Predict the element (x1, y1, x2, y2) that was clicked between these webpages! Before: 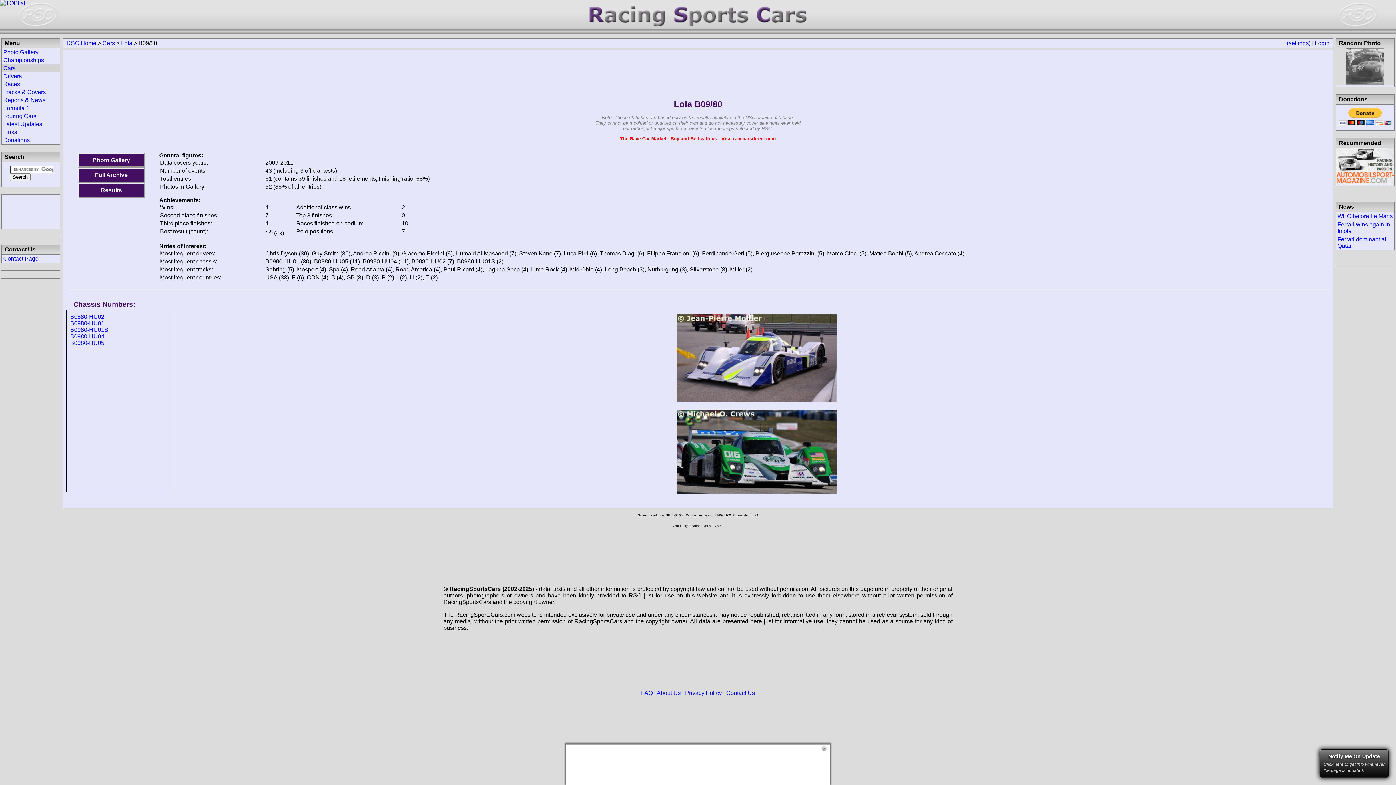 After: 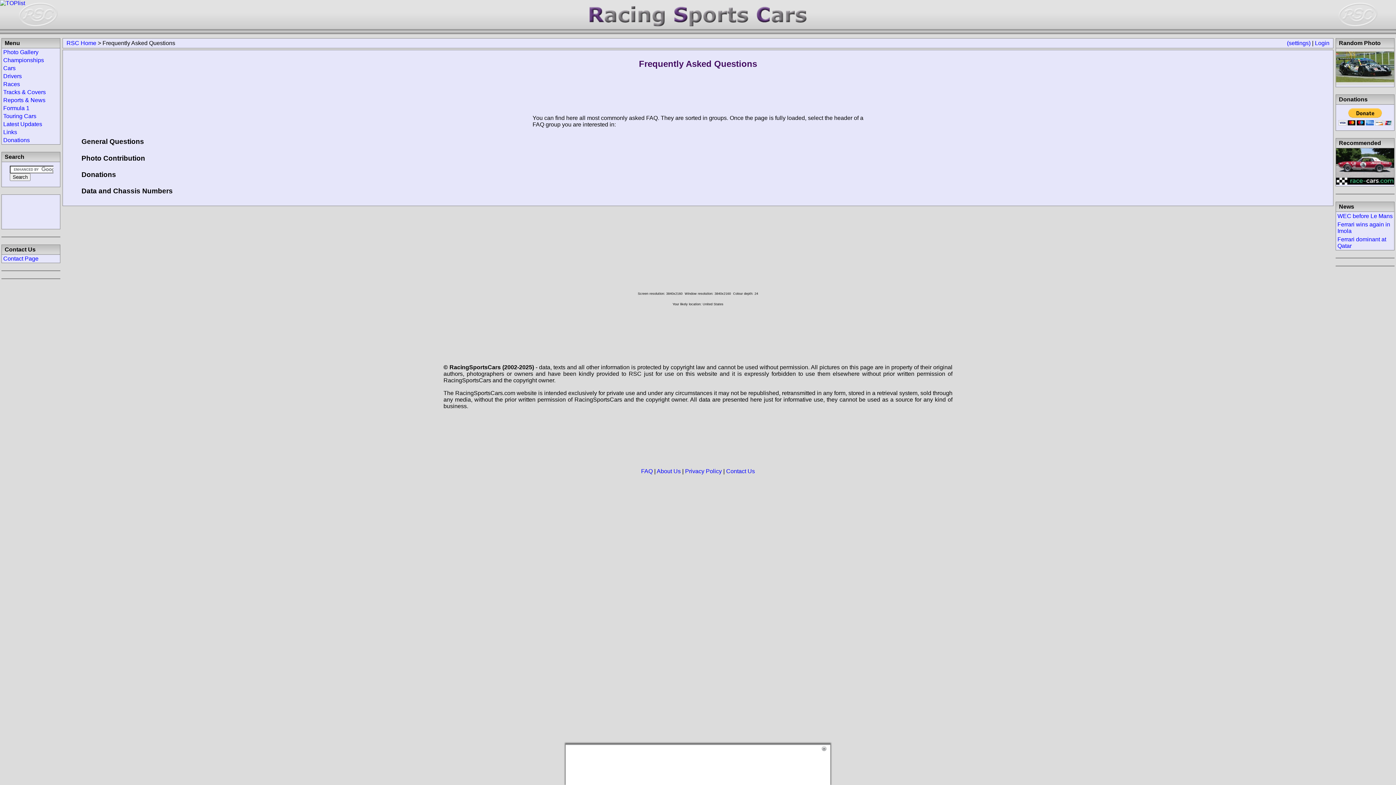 Action: bbox: (641, 690, 652, 696) label: FAQ